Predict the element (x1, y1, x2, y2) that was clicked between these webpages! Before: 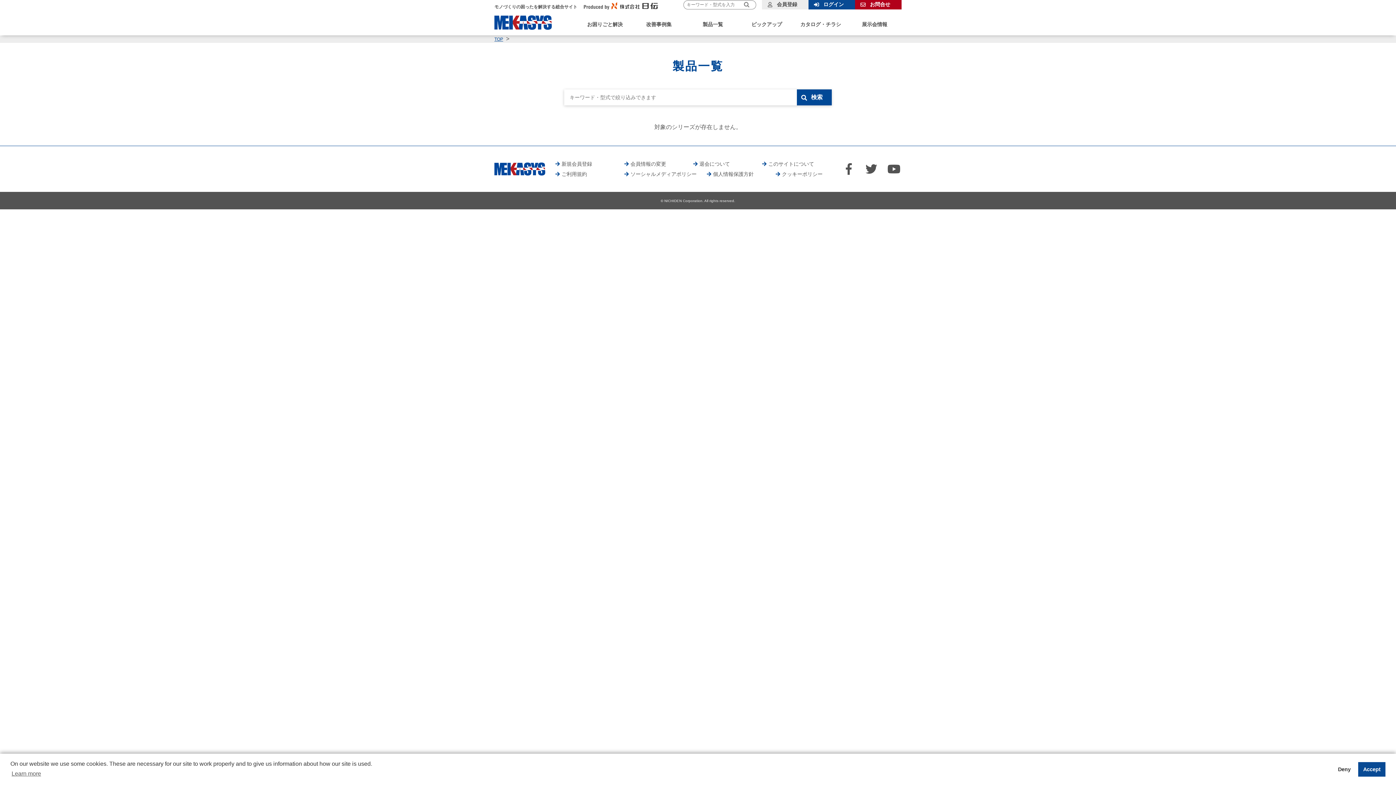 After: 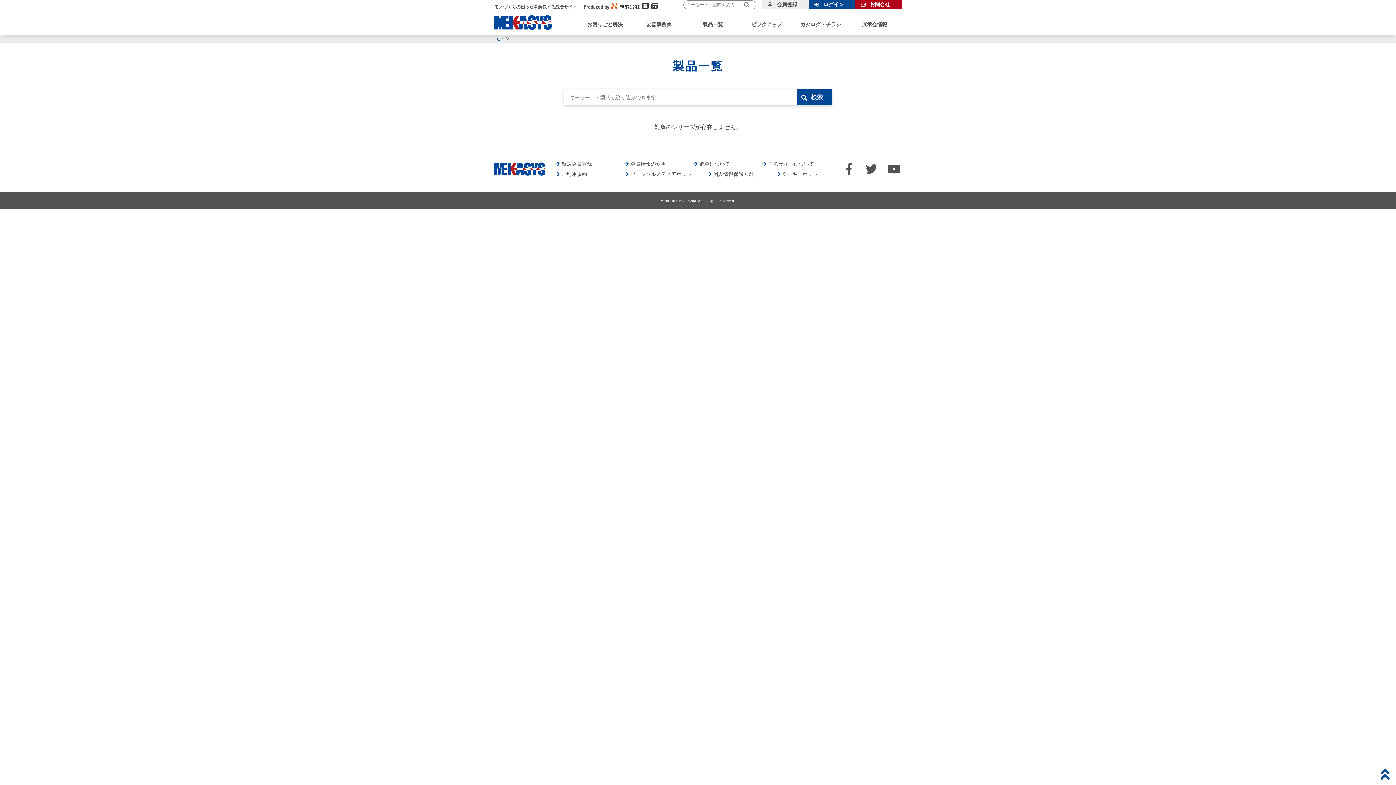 Action: label: deny cookies bbox: (1333, 762, 1355, 776)